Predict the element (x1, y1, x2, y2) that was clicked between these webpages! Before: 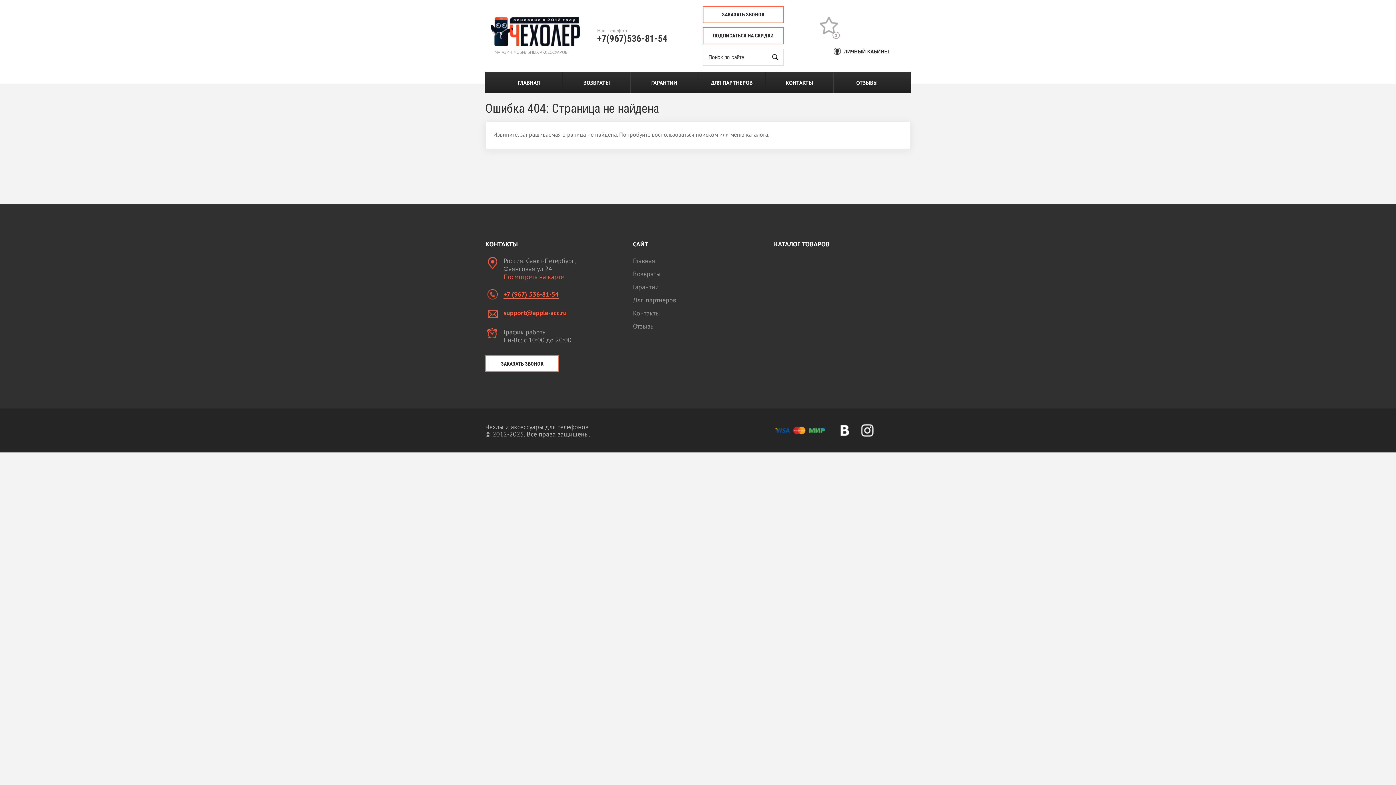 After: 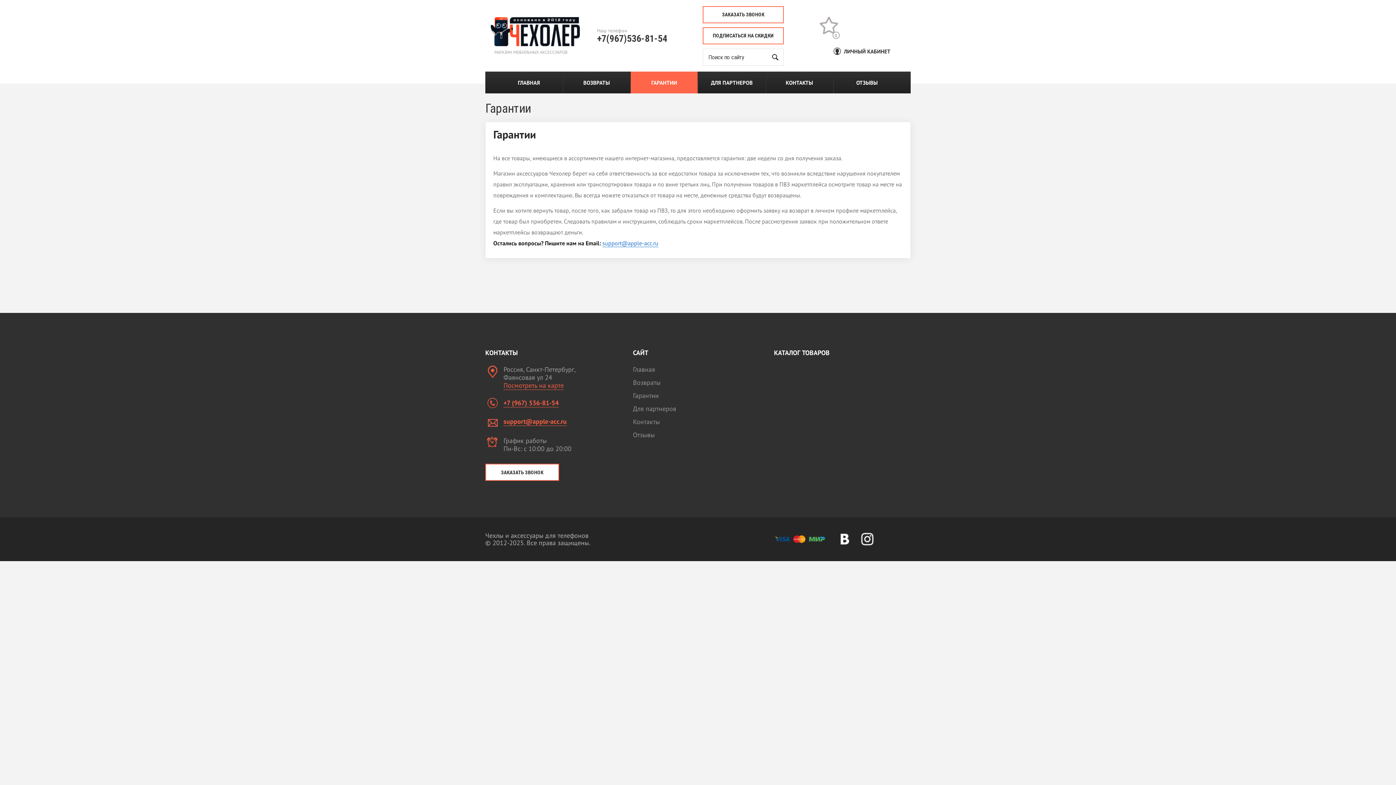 Action: bbox: (633, 282, 658, 291) label: Гарантии